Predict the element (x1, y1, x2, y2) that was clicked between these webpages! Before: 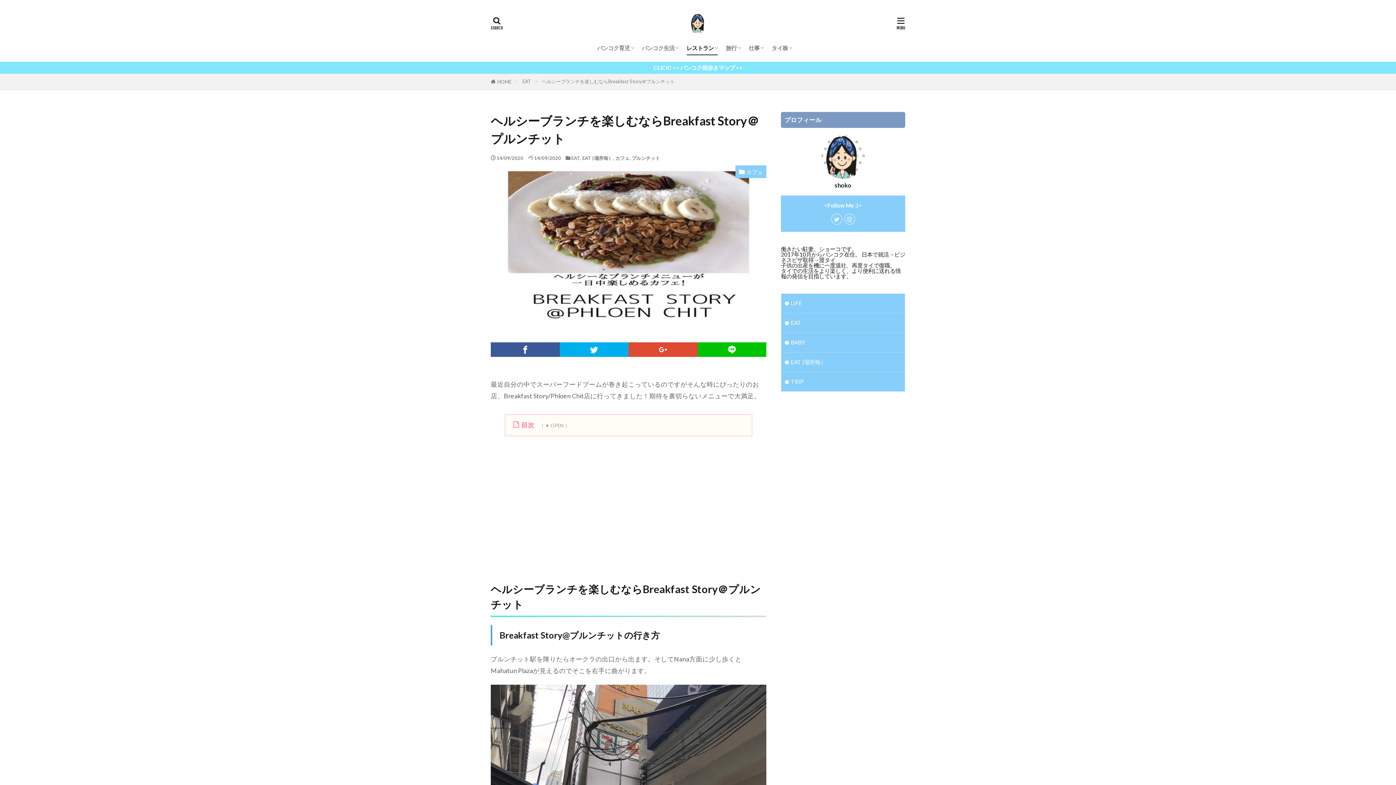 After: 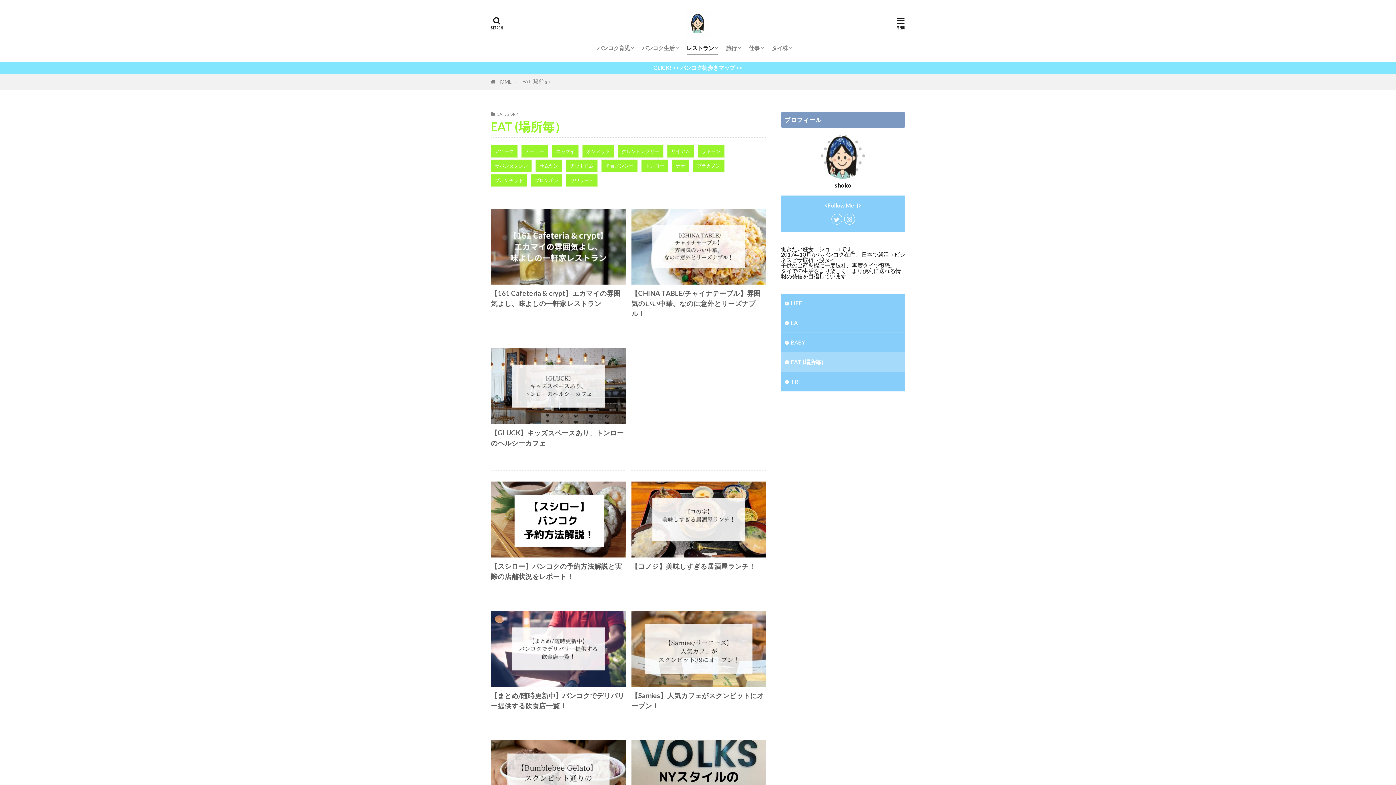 Action: bbox: (686, 41, 717, 55) label: レストラン